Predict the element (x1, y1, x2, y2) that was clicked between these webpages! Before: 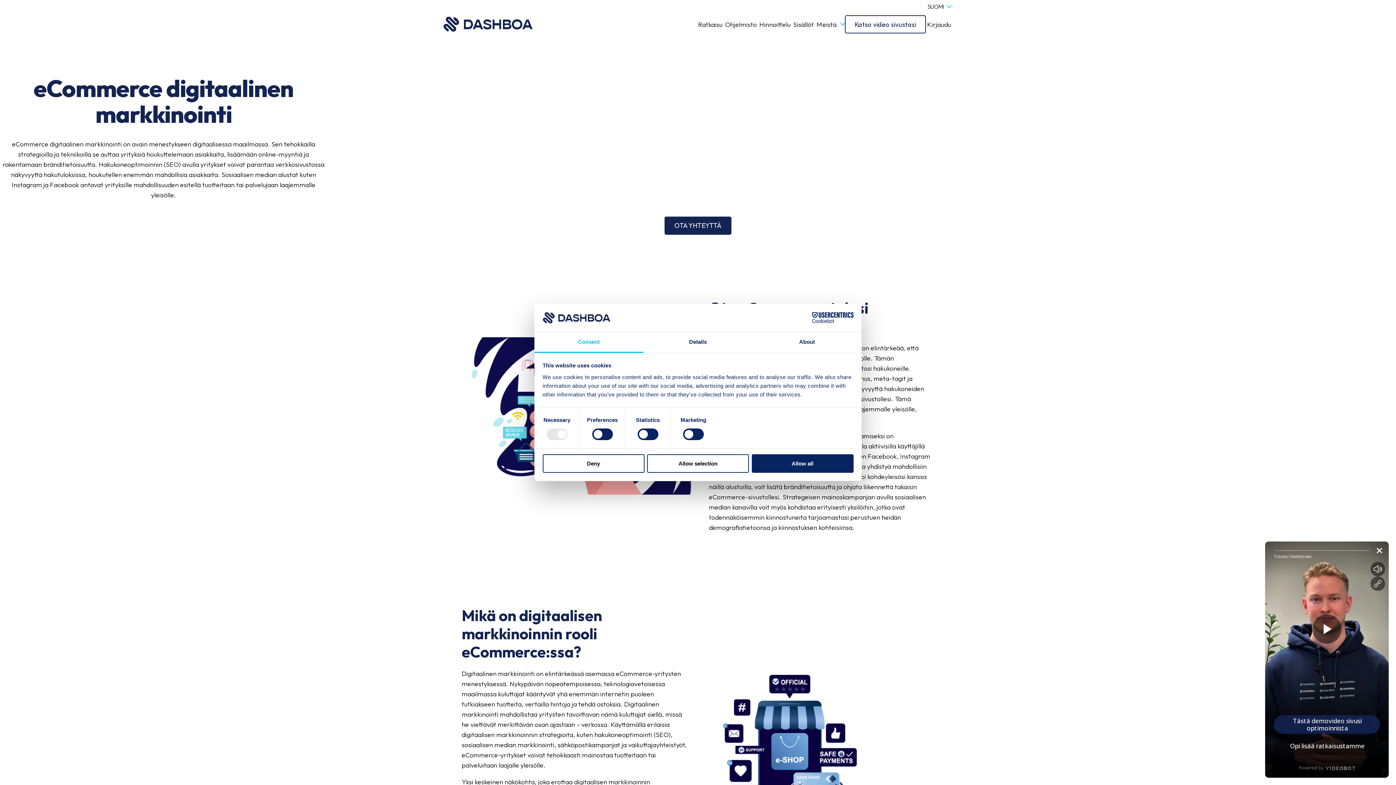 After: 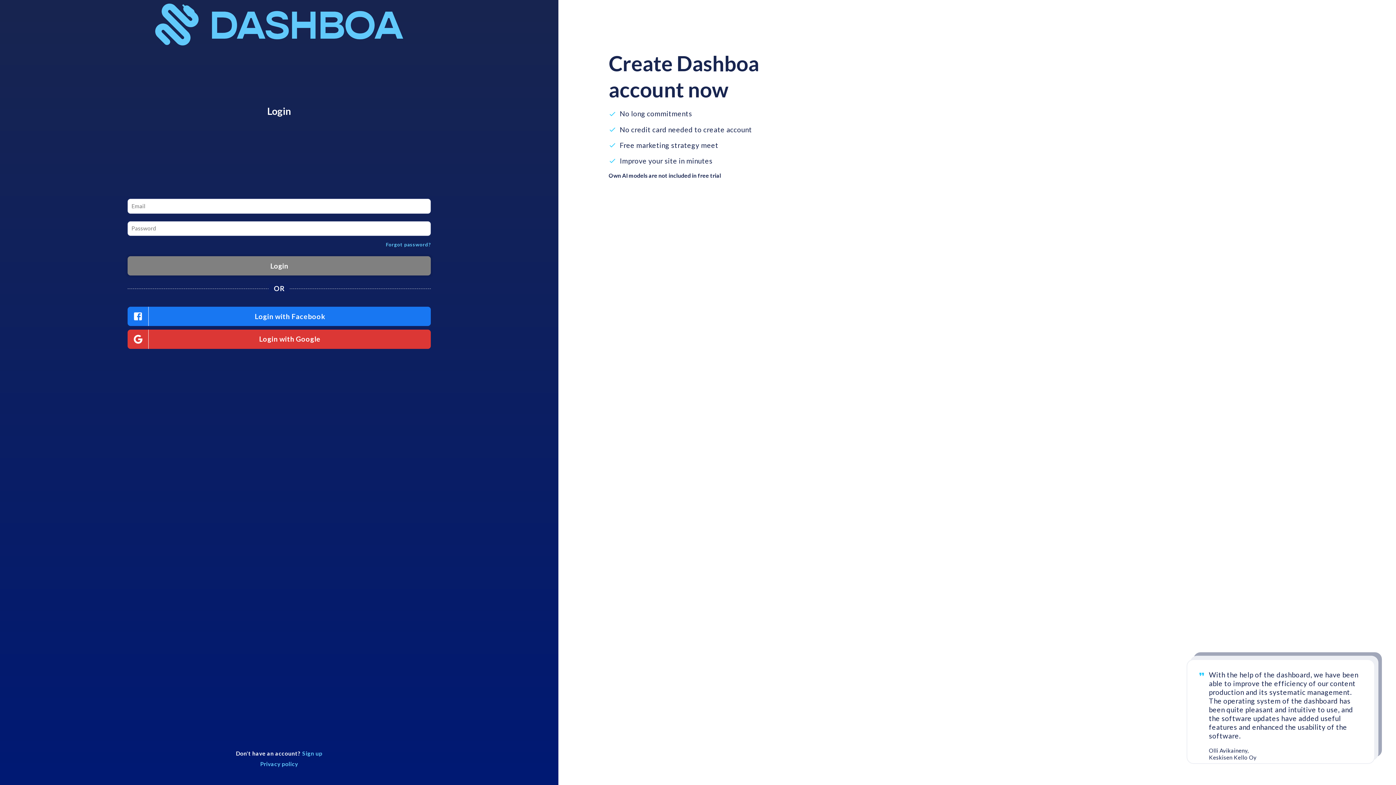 Action: bbox: (926, 18, 952, 30) label: Kirjaudu